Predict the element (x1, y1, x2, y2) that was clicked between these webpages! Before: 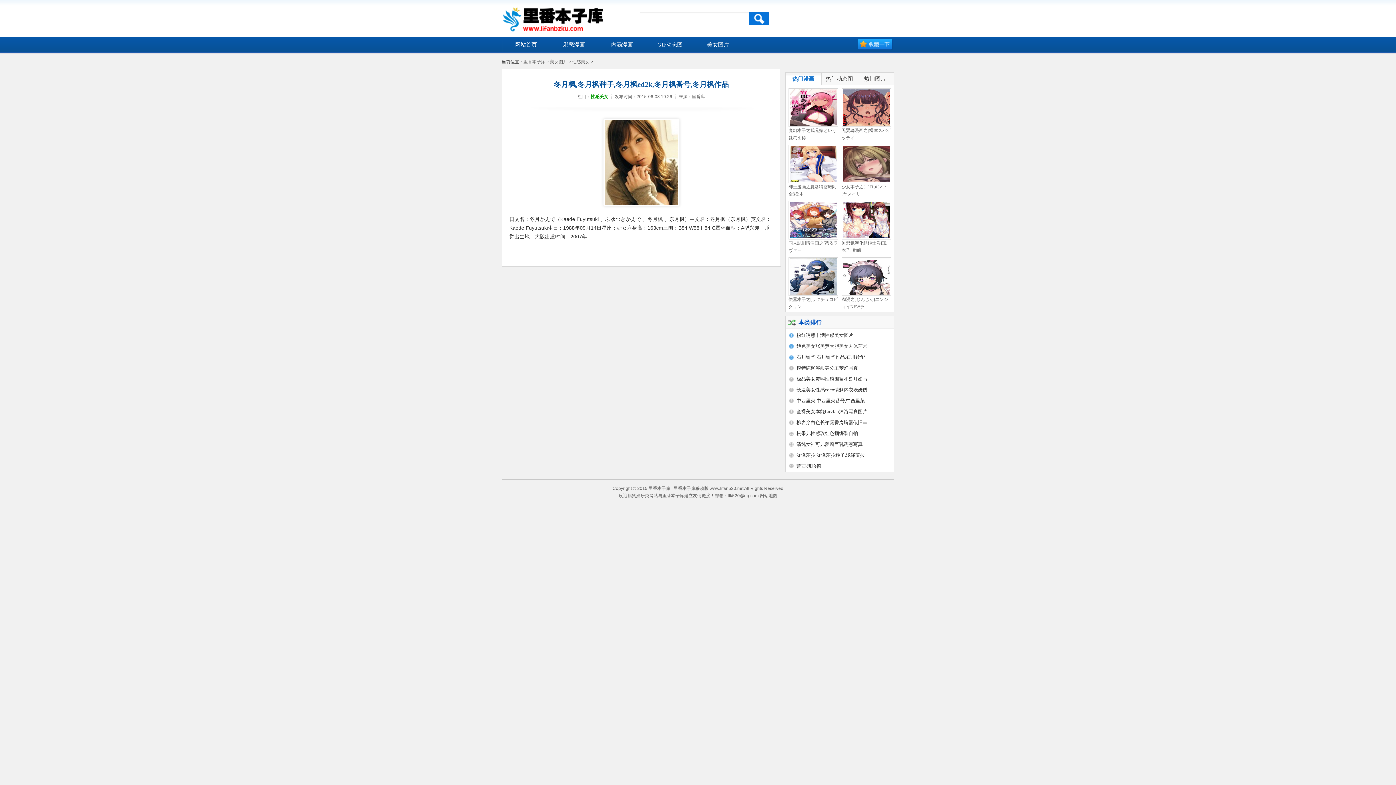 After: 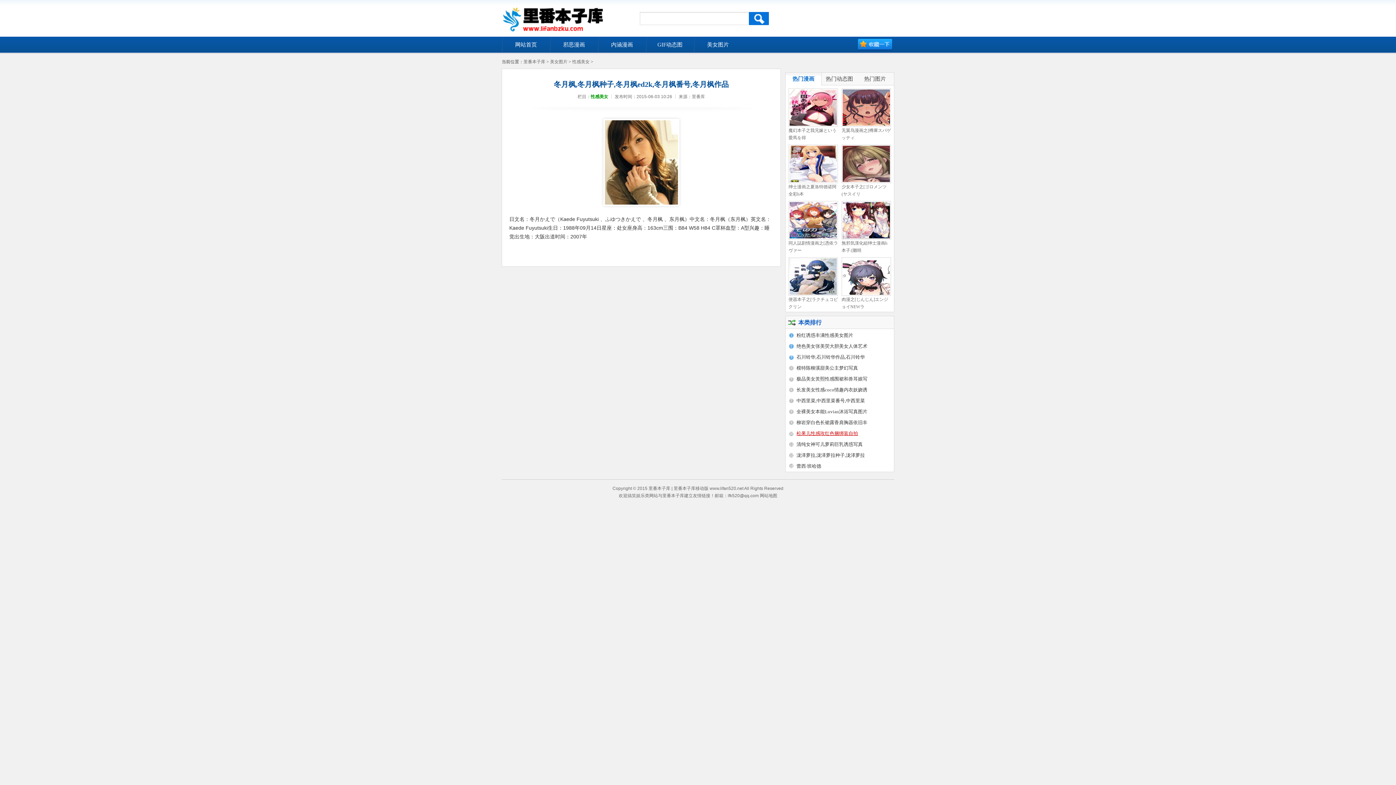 Action: bbox: (796, 430, 858, 436) label: 松果儿性感玫红色捆绑装自拍